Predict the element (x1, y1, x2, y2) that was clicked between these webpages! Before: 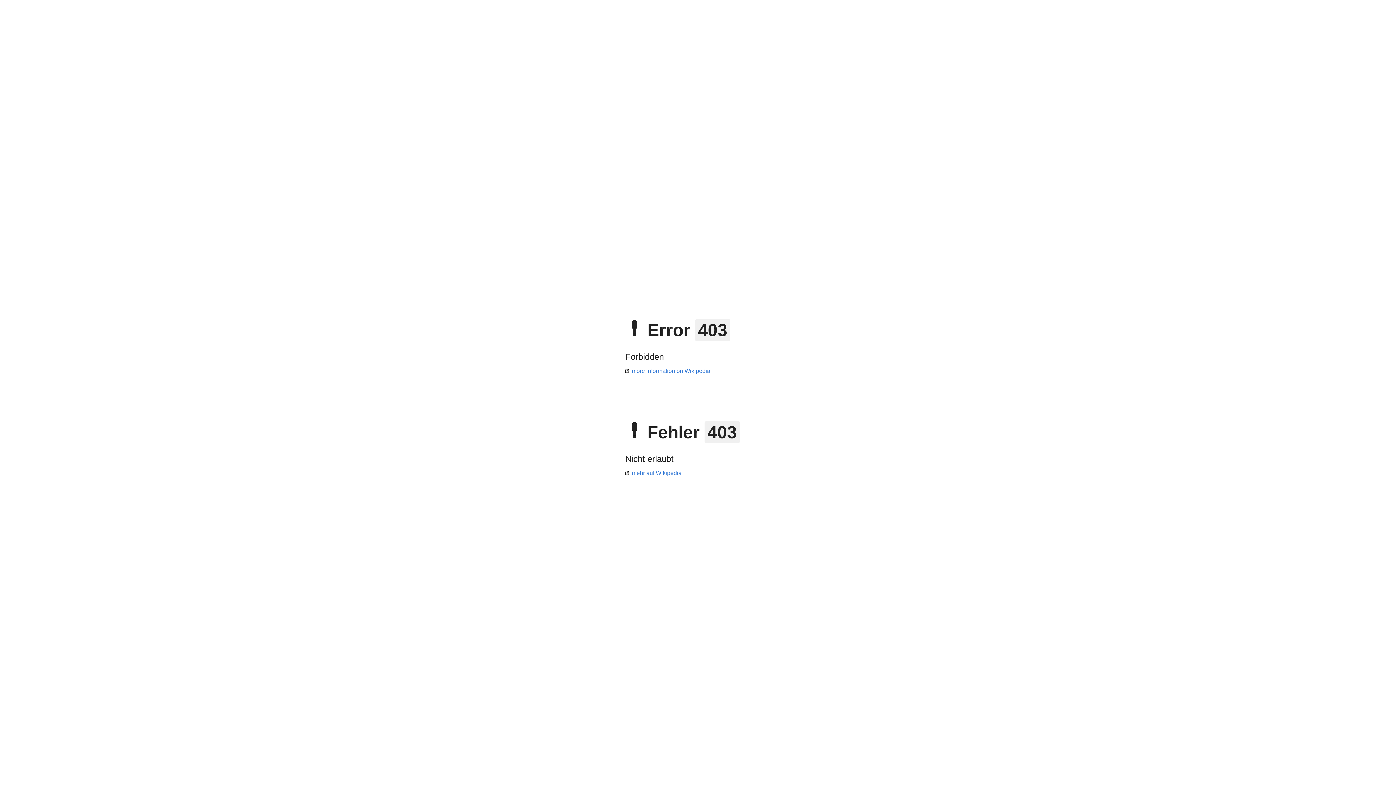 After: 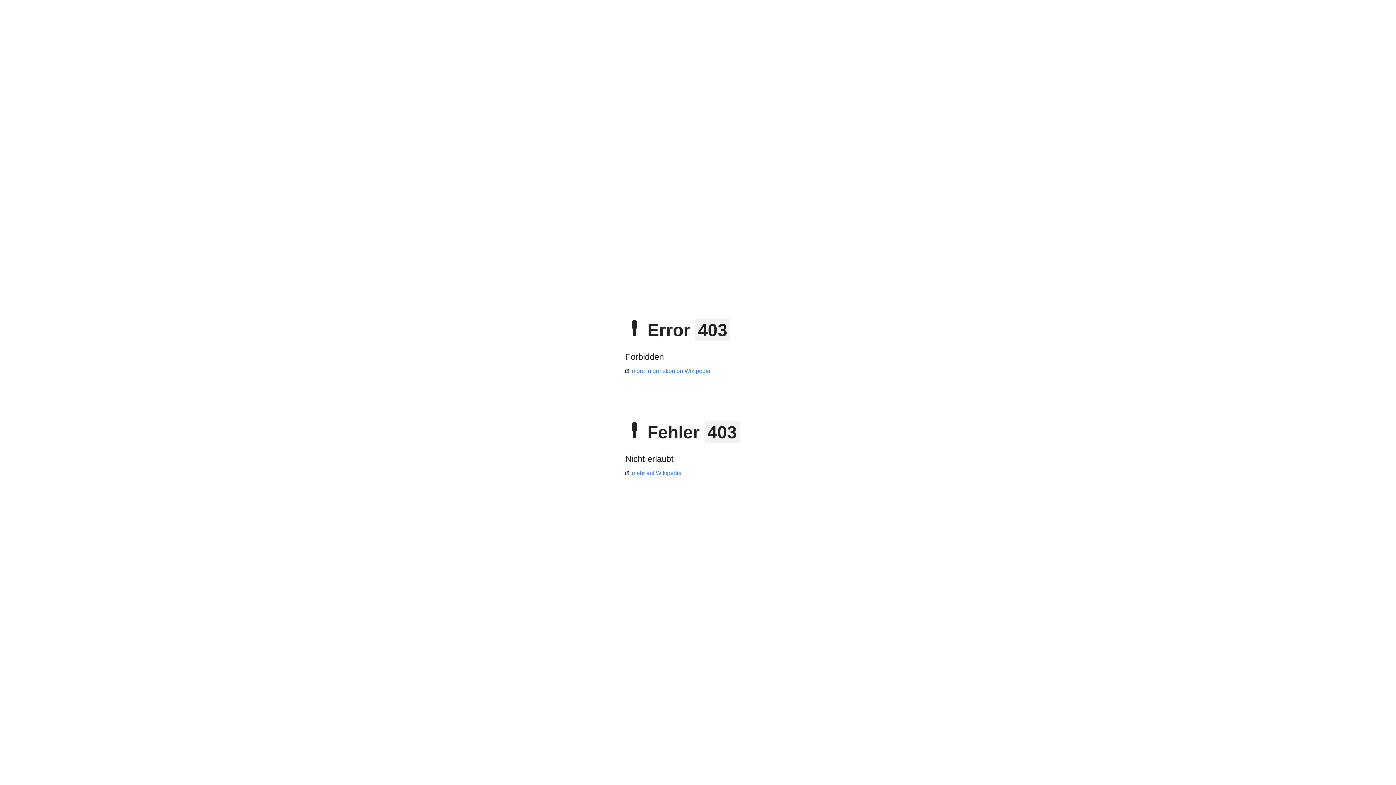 Action: label: mehr auf Wikipedia bbox: (625, 470, 681, 476)